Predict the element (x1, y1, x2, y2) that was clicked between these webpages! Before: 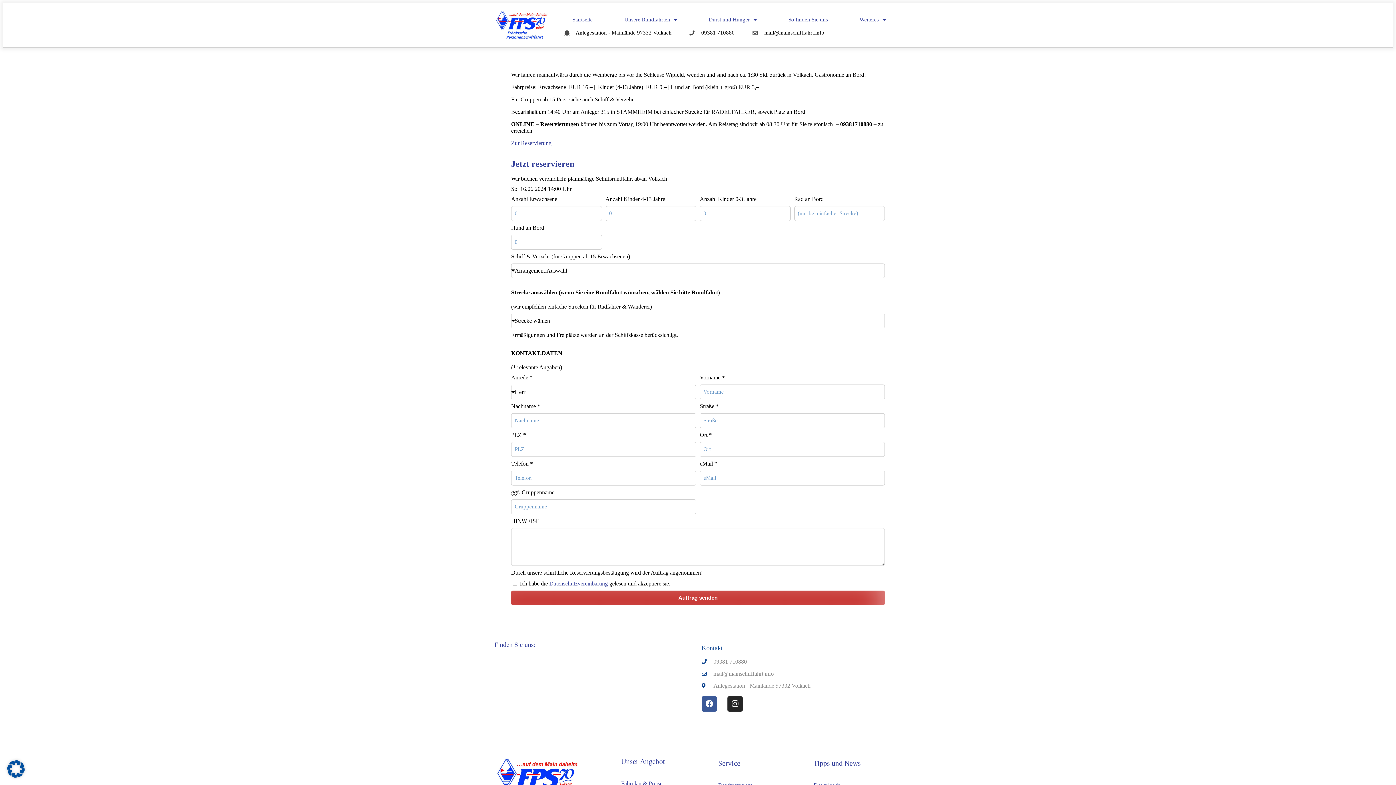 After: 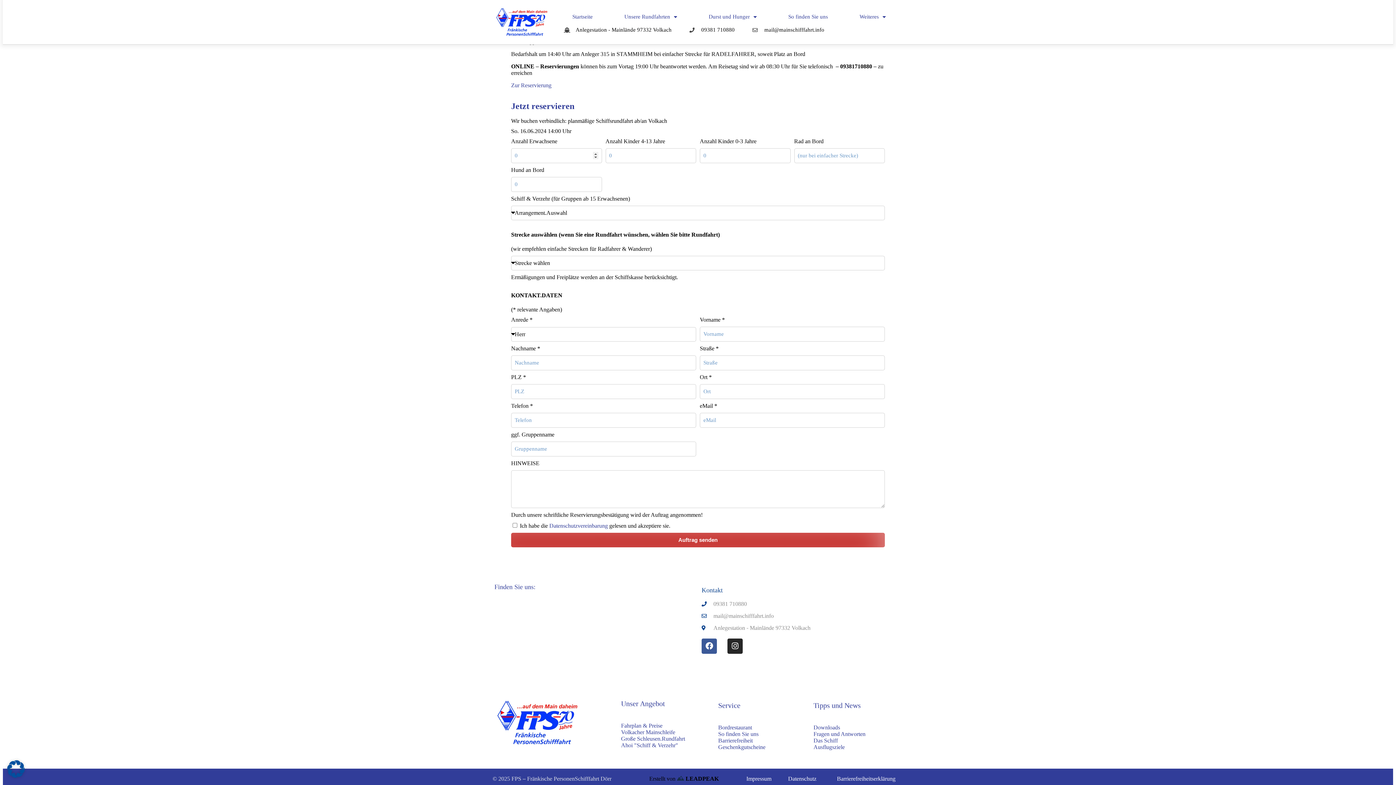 Action: label: Zur Reservierung bbox: (511, 139, 551, 146)